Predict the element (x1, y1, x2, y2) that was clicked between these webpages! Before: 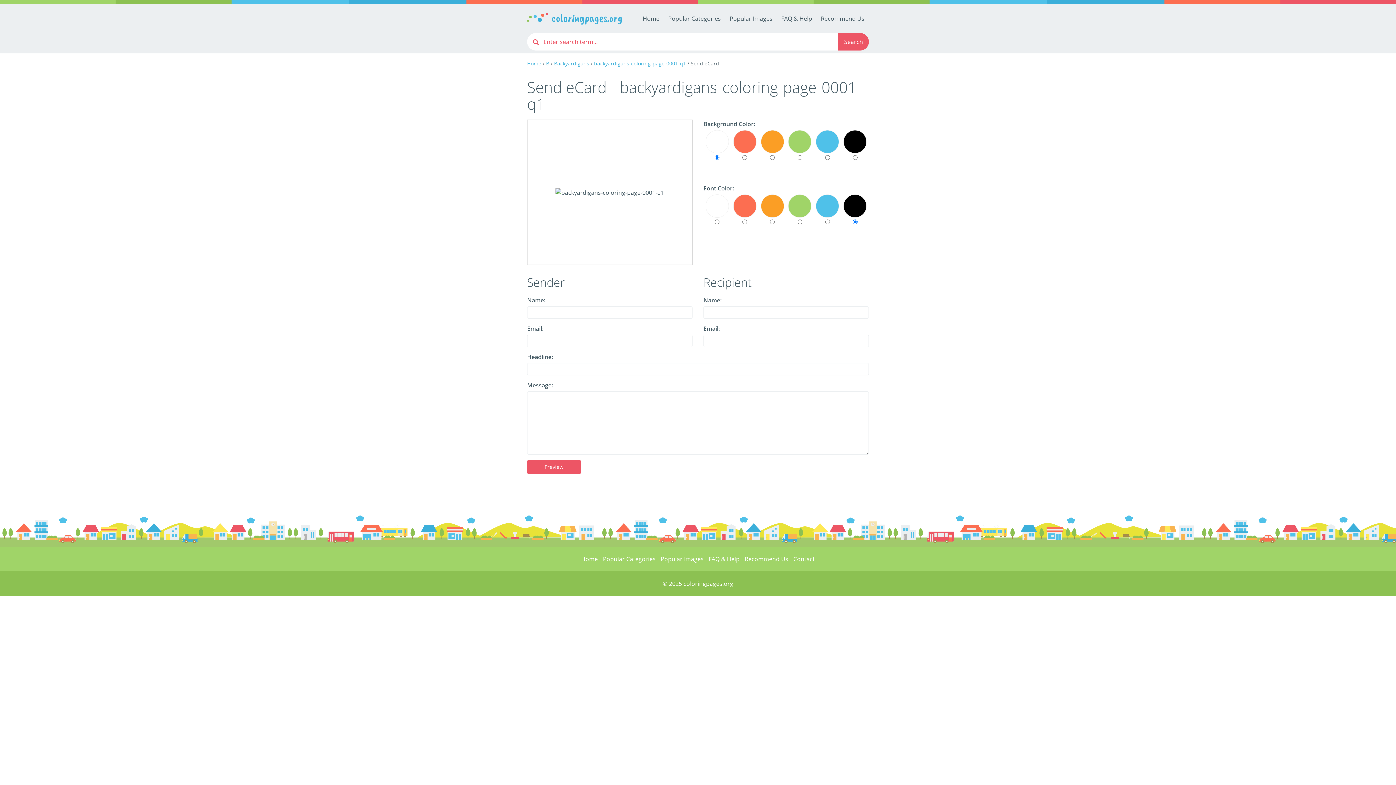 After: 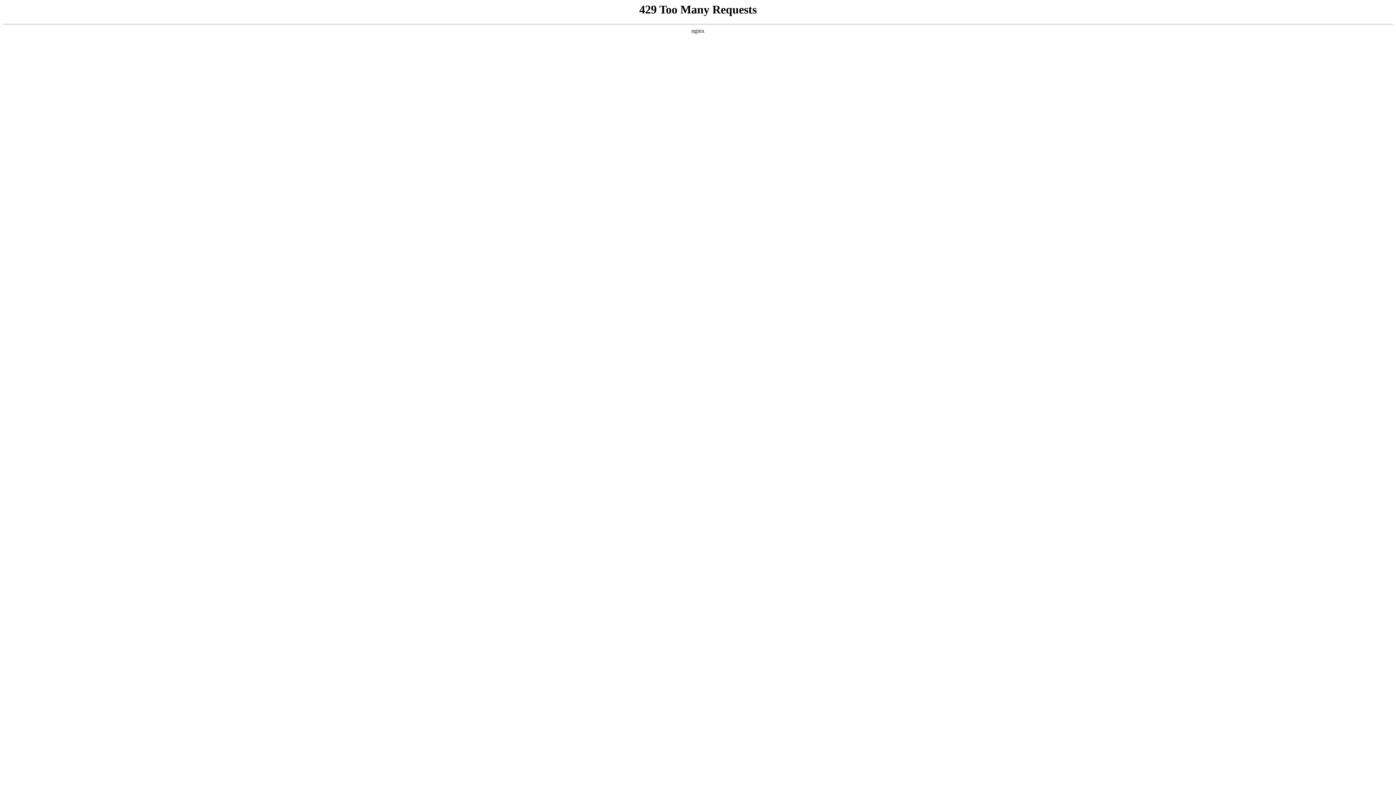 Action: label: Recommend Us bbox: (744, 555, 788, 563)